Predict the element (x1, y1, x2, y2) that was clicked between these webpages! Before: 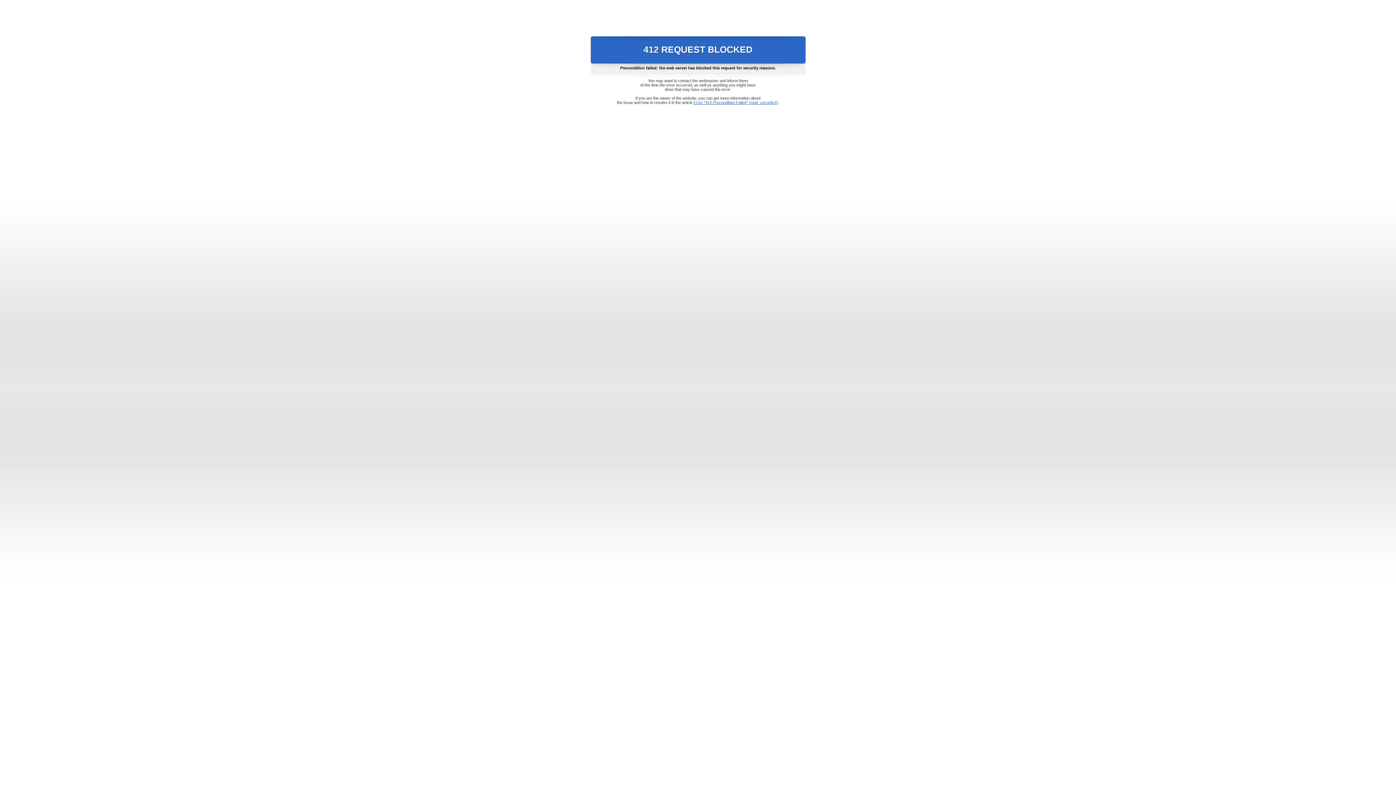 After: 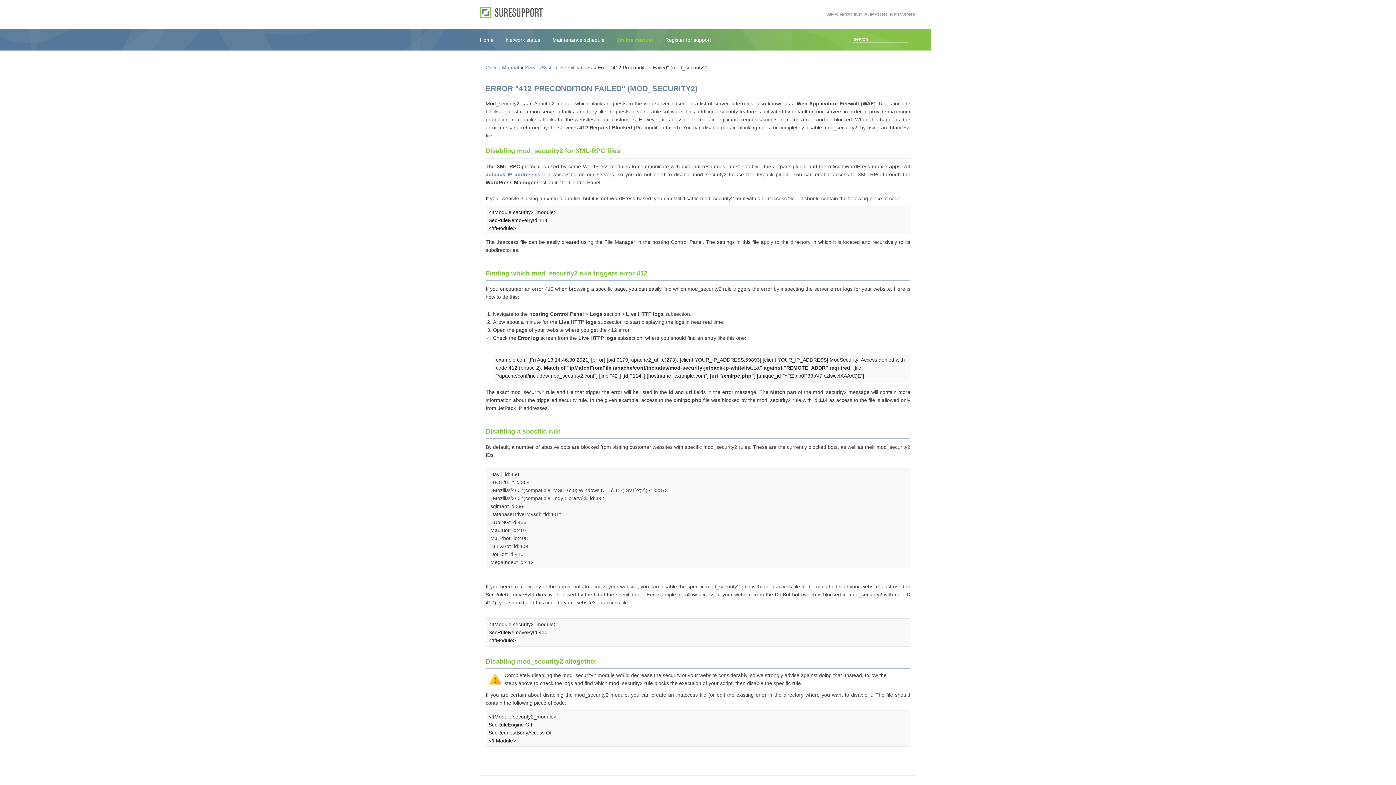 Action: label: Error "412 Precondition Failed" (mod_security2) bbox: (693, 100, 778, 104)